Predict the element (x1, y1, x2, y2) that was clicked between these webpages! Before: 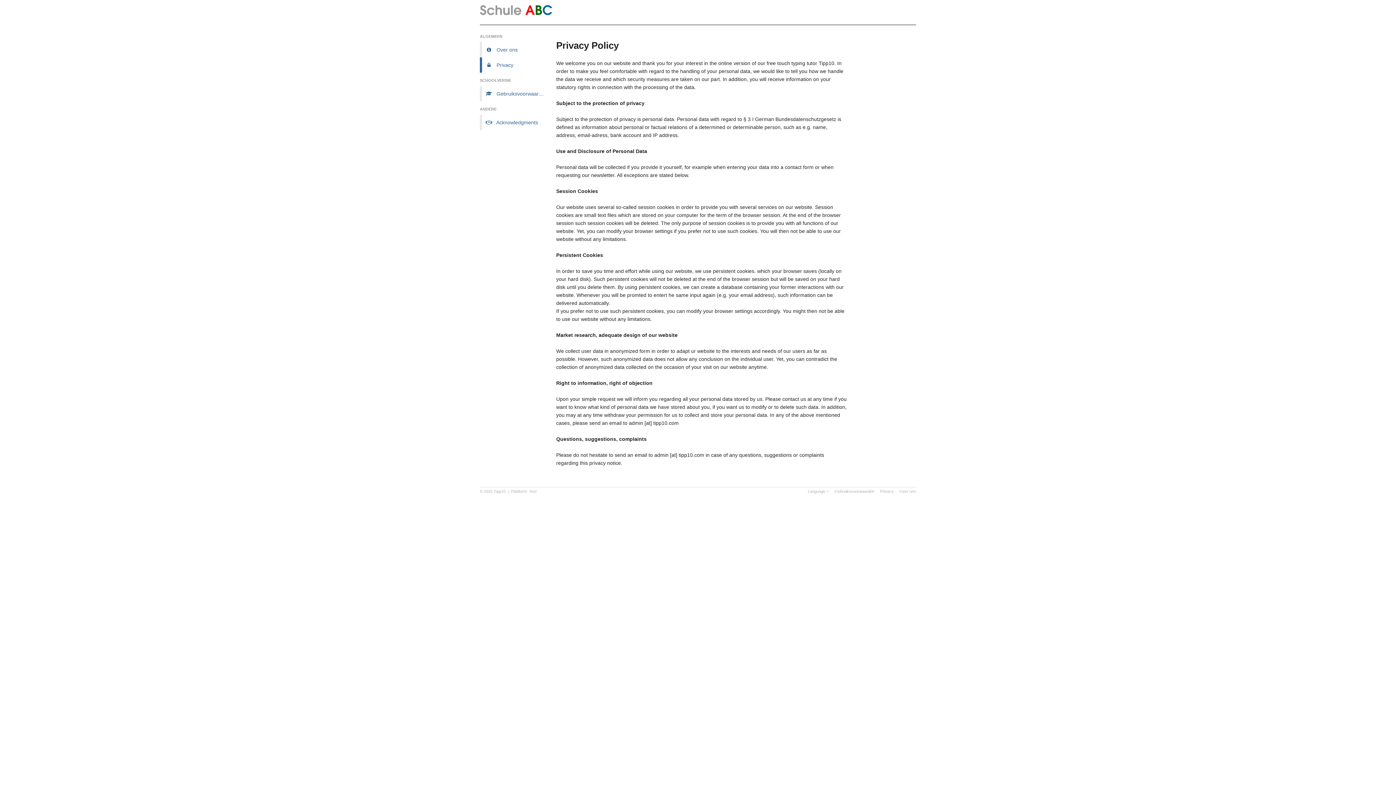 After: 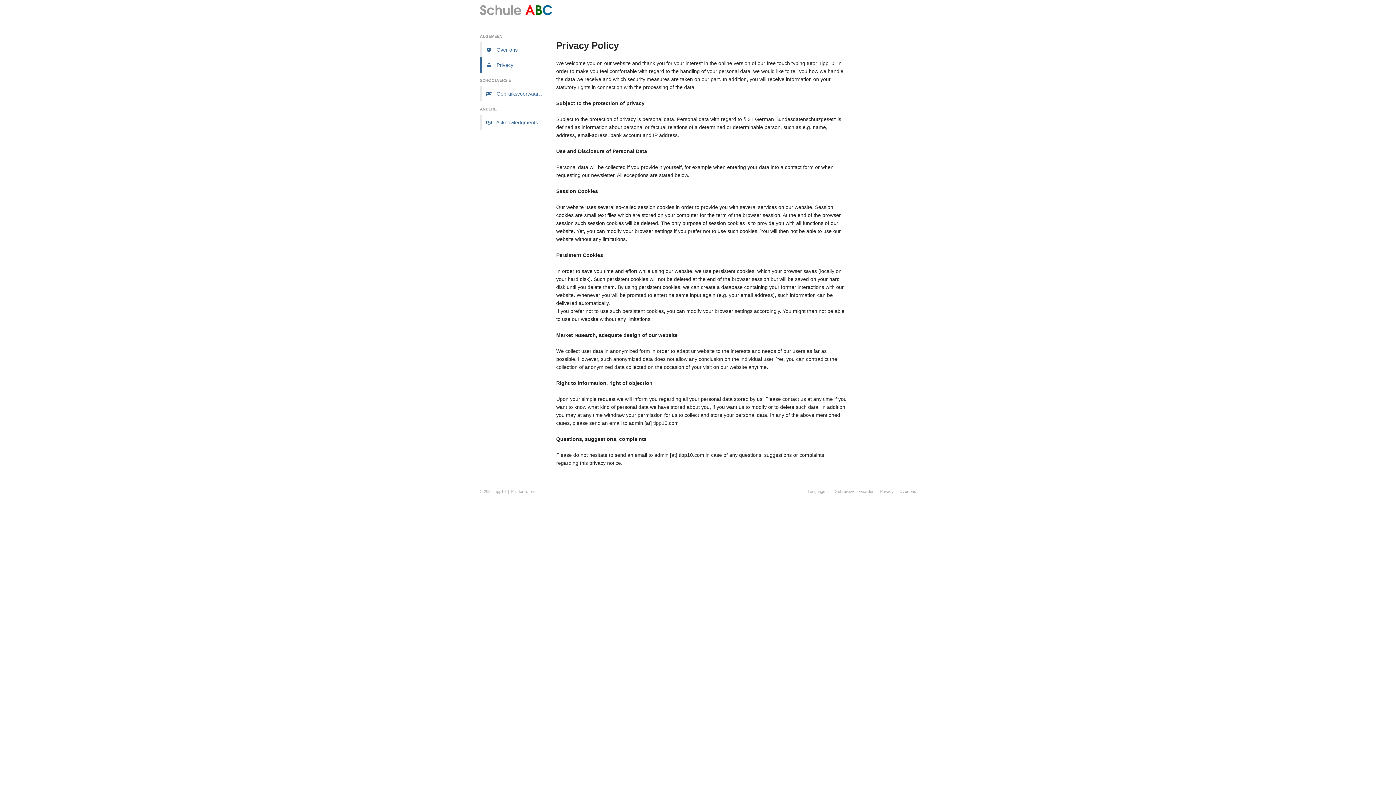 Action: label:    Privacy bbox: (480, 57, 549, 72)